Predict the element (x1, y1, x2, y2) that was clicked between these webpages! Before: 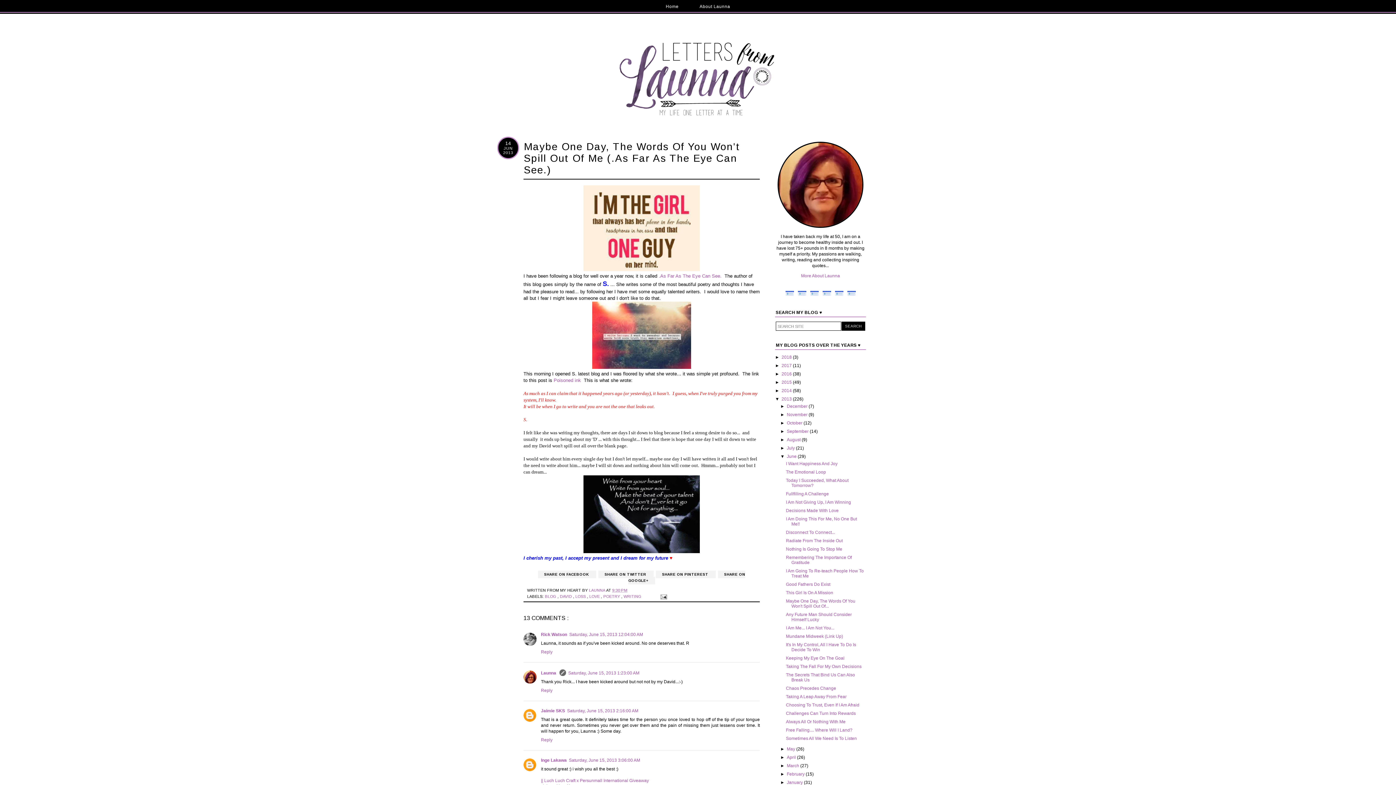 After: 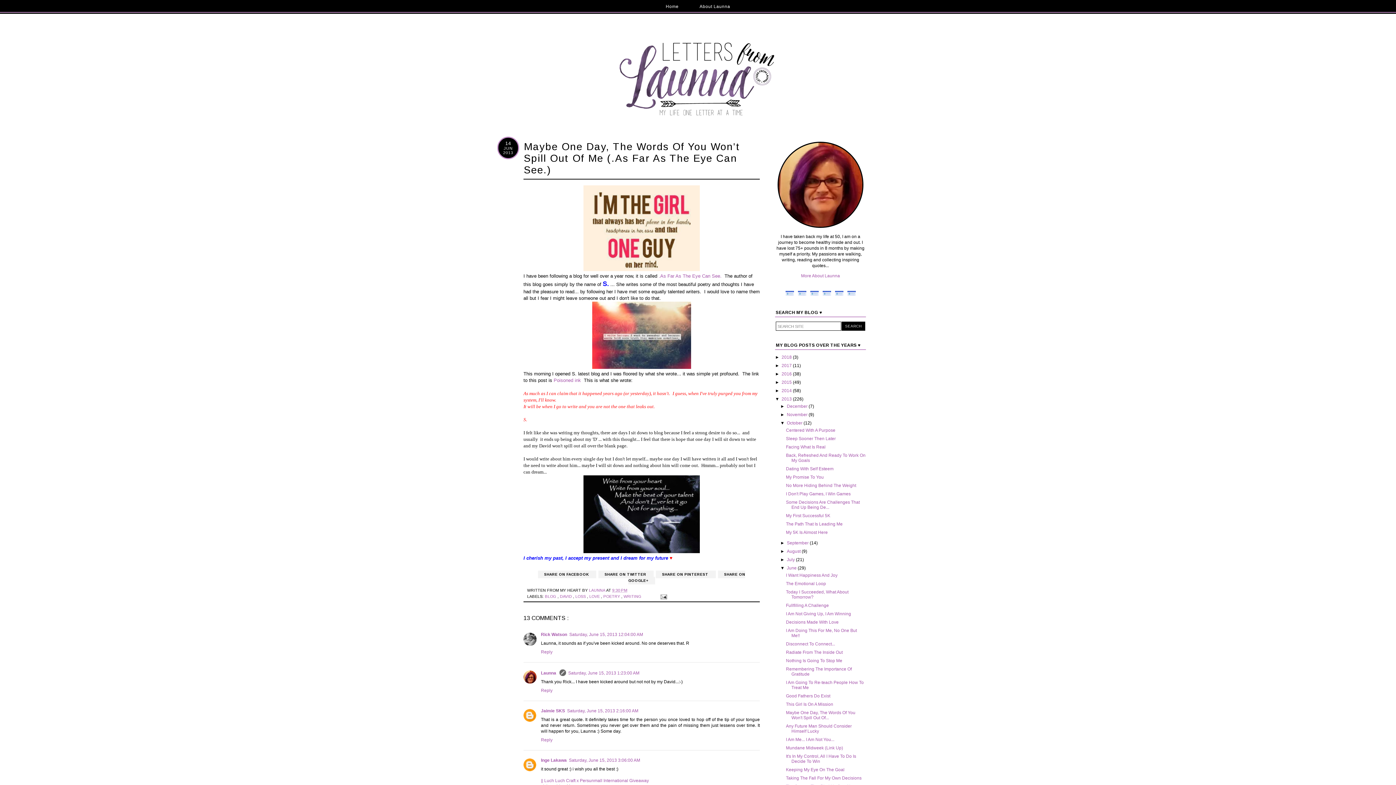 Action: label: ►   bbox: (780, 420, 787, 425)